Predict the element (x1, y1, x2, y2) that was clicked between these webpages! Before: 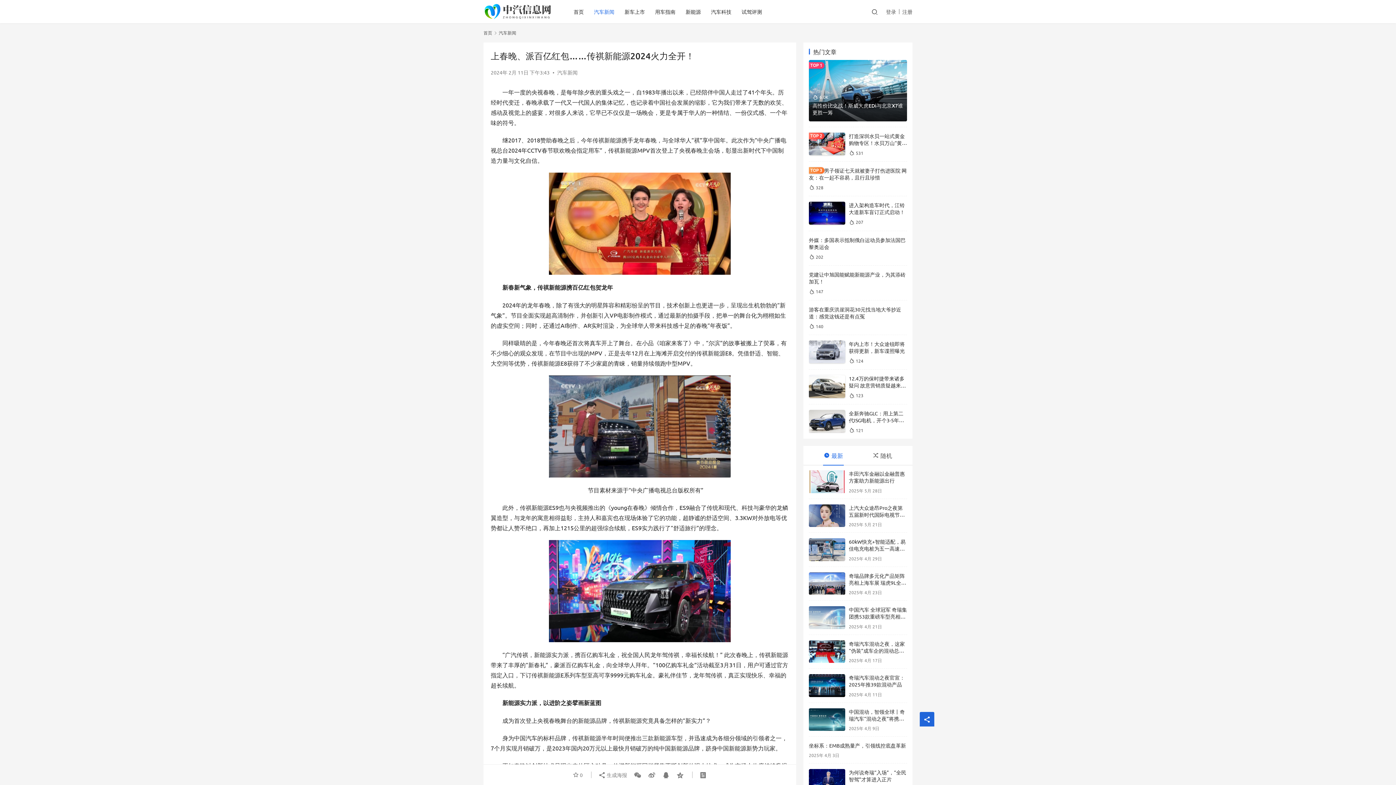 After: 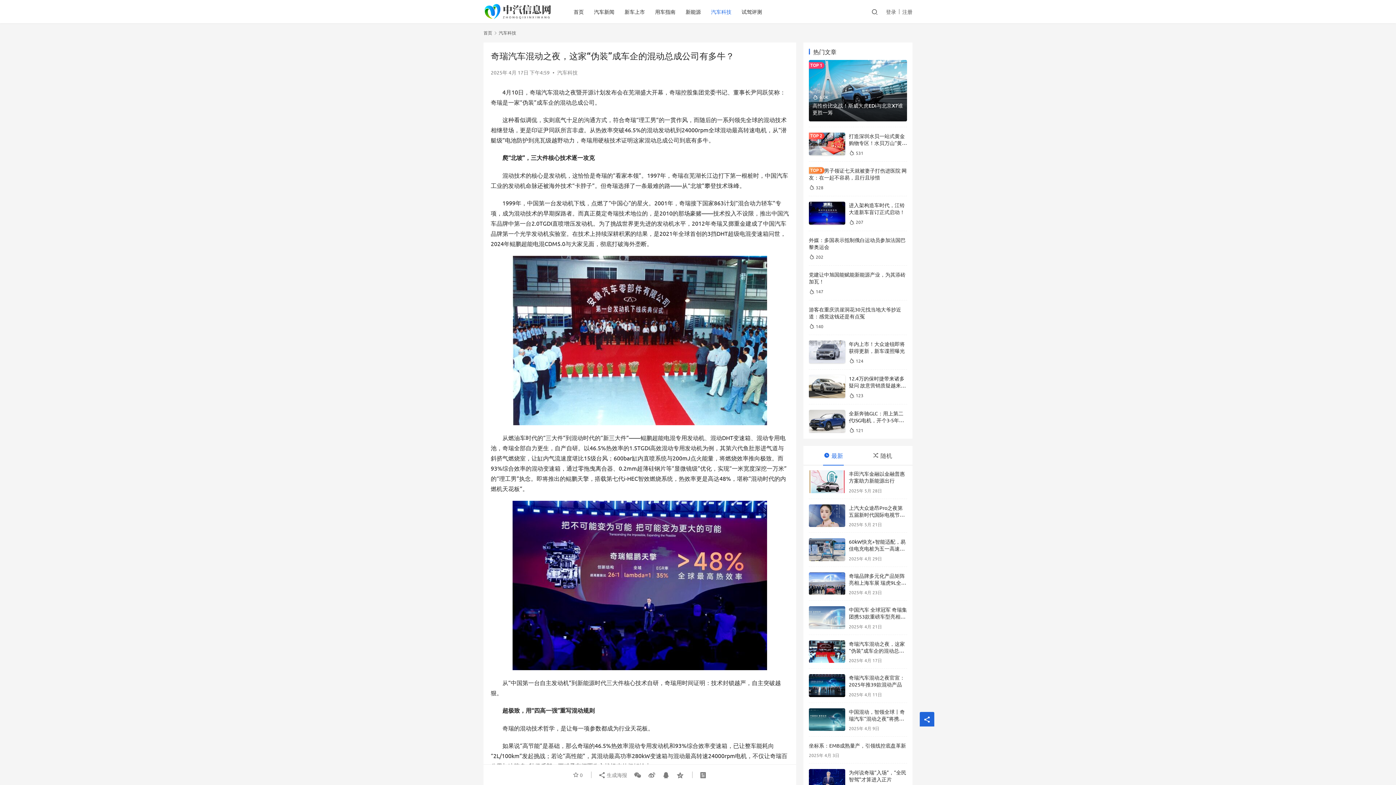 Action: bbox: (809, 640, 845, 663)